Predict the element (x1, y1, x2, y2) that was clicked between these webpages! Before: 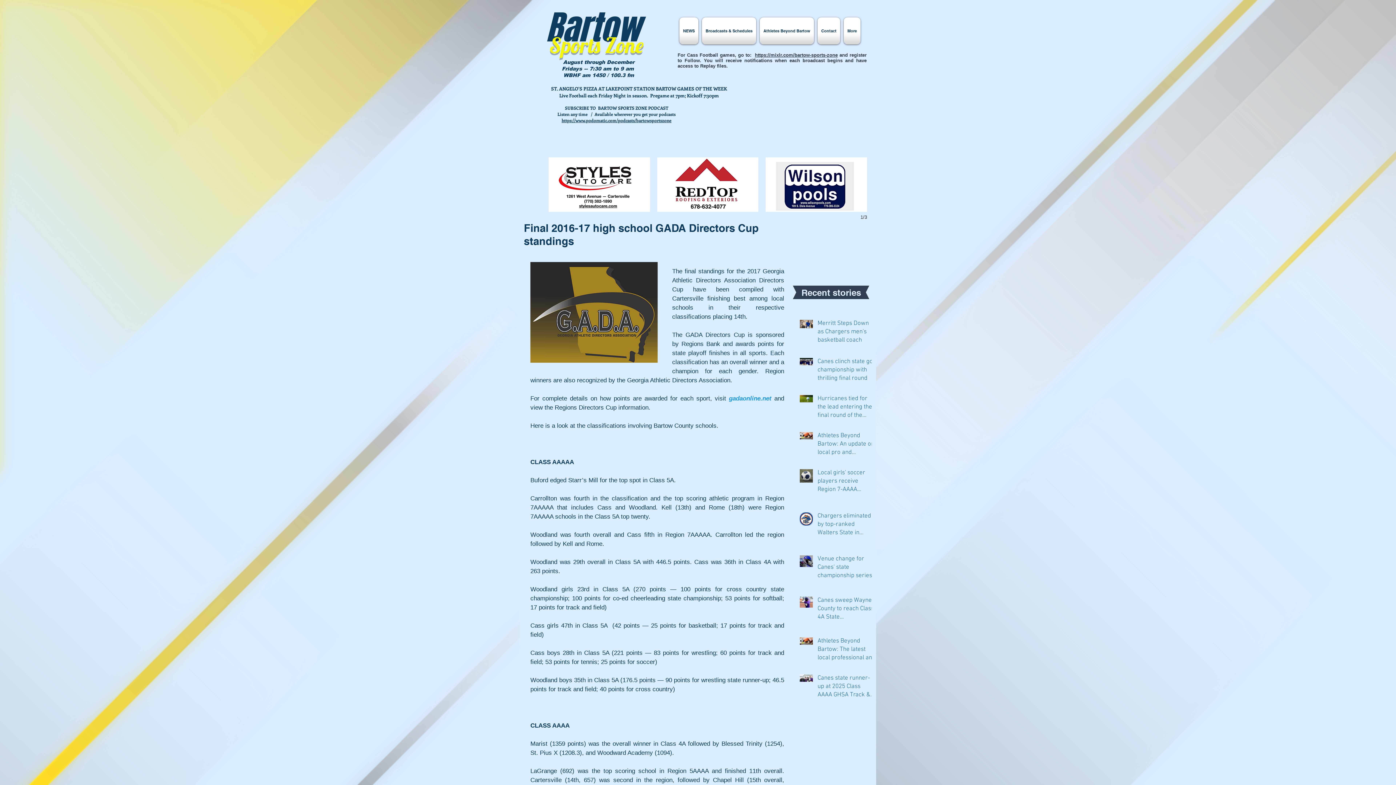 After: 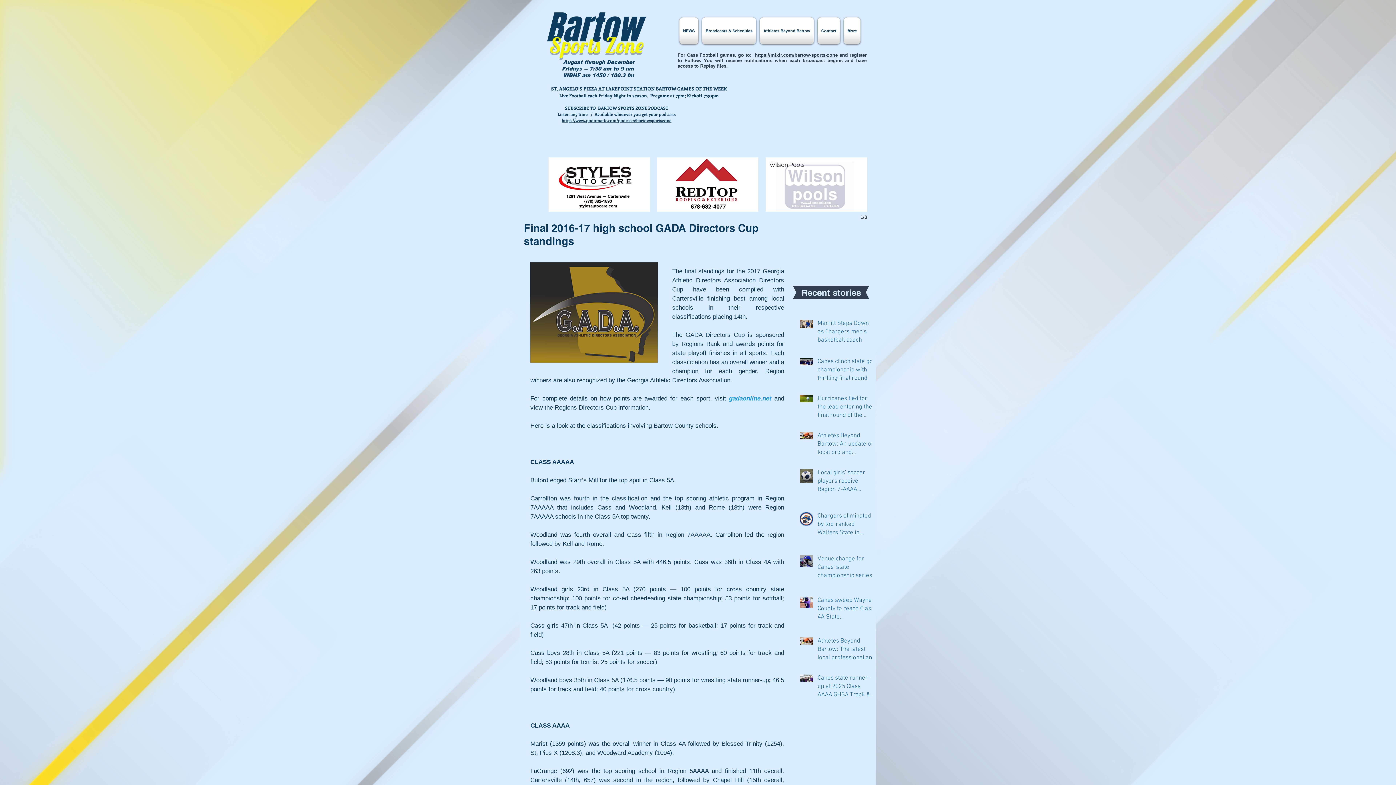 Action: label: Wilson Pools bbox: (765, 157, 867, 212)